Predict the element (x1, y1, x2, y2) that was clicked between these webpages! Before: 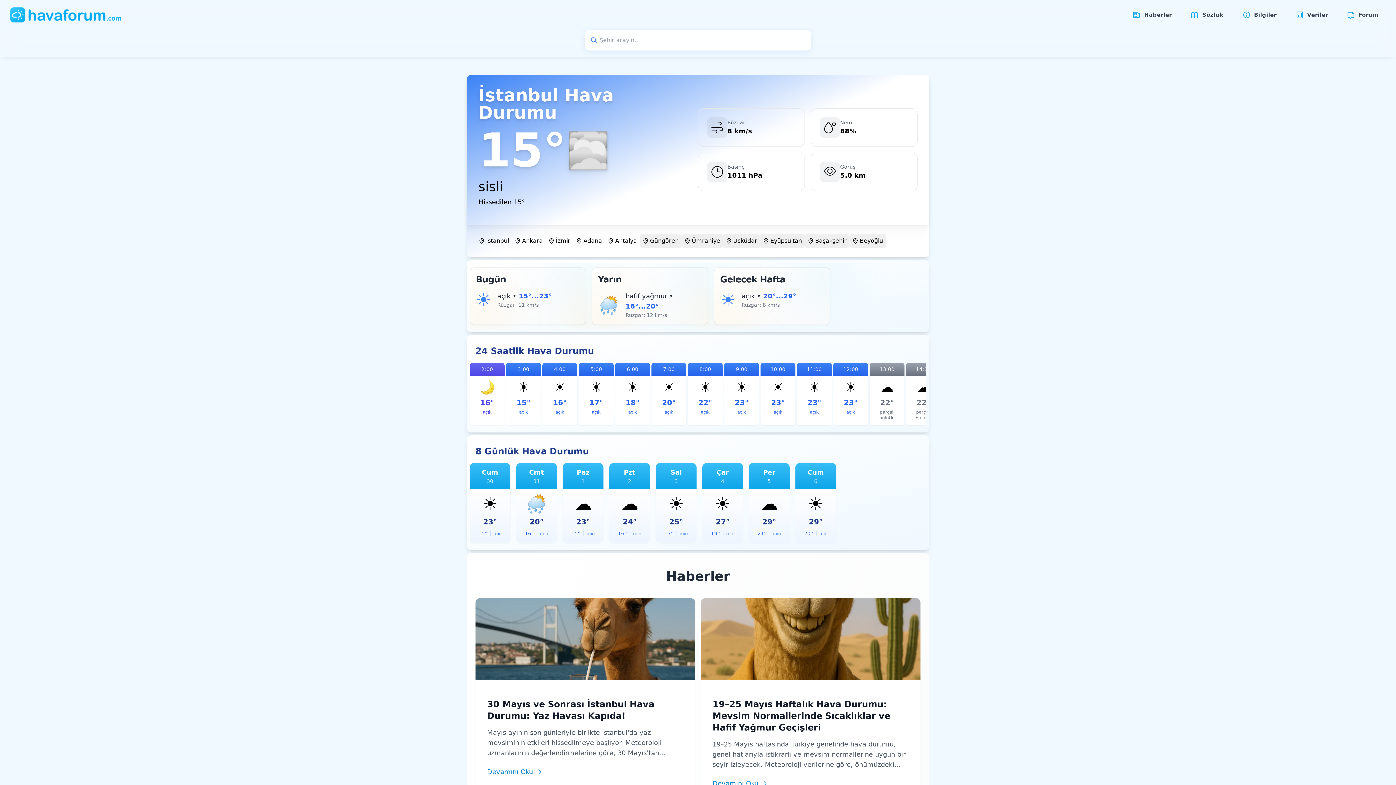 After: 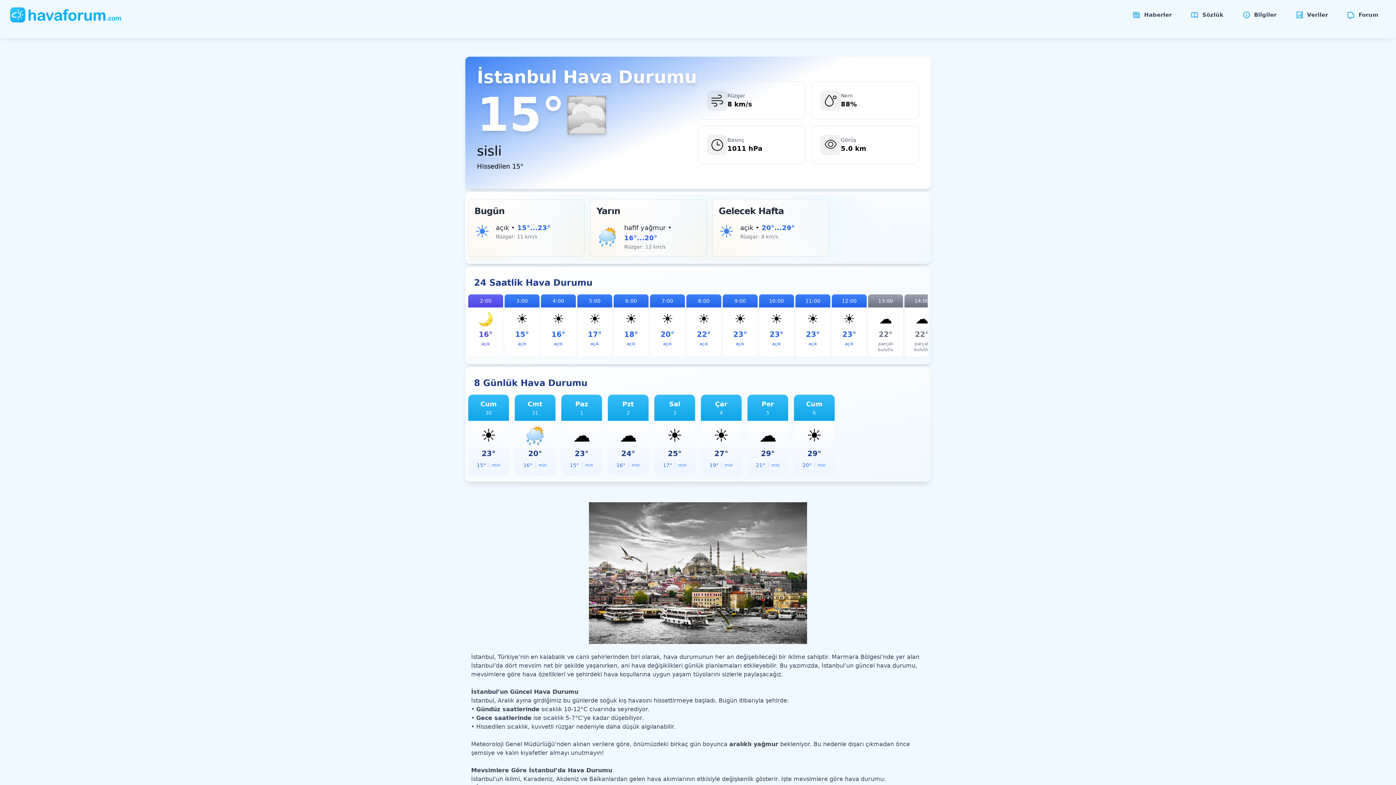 Action: bbox: (476, 204, 512, 219) label: İstanbul